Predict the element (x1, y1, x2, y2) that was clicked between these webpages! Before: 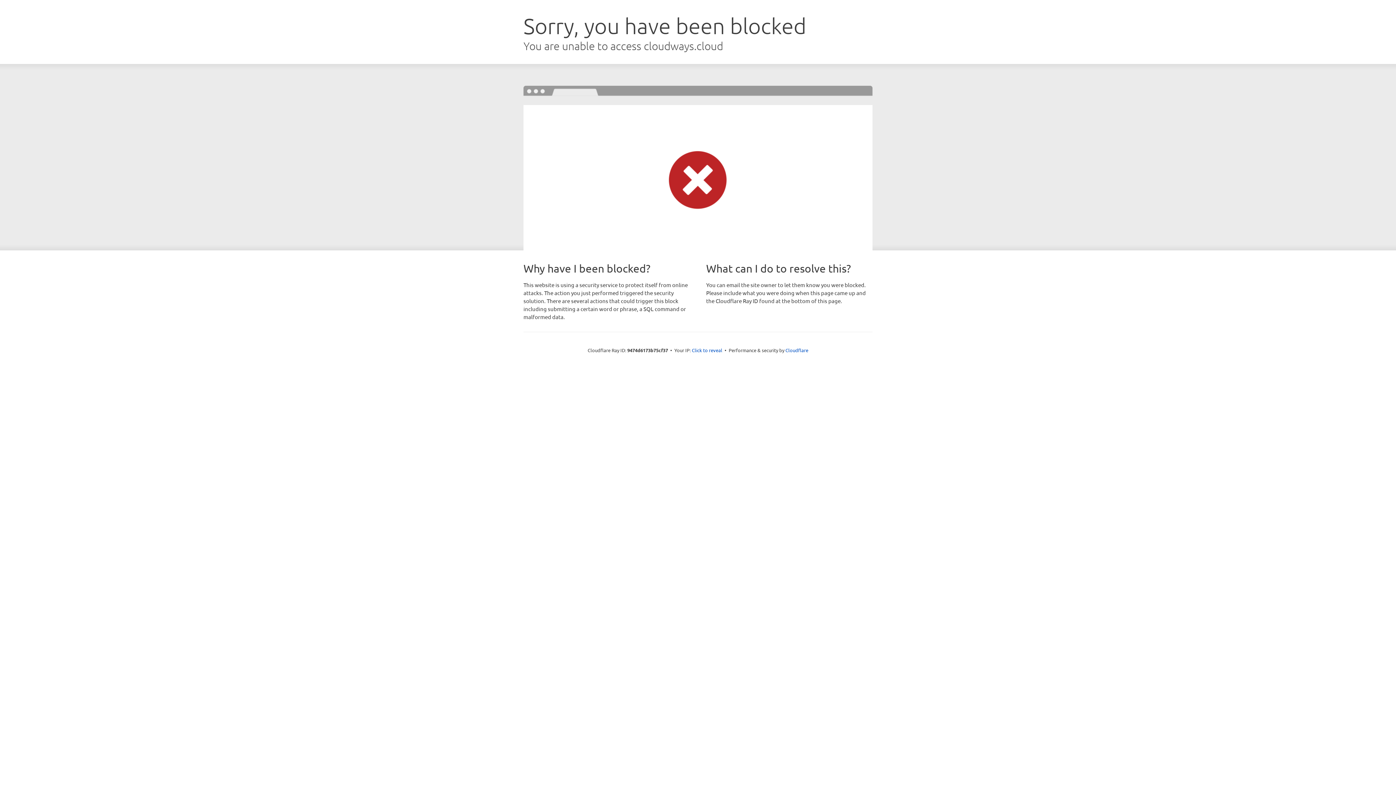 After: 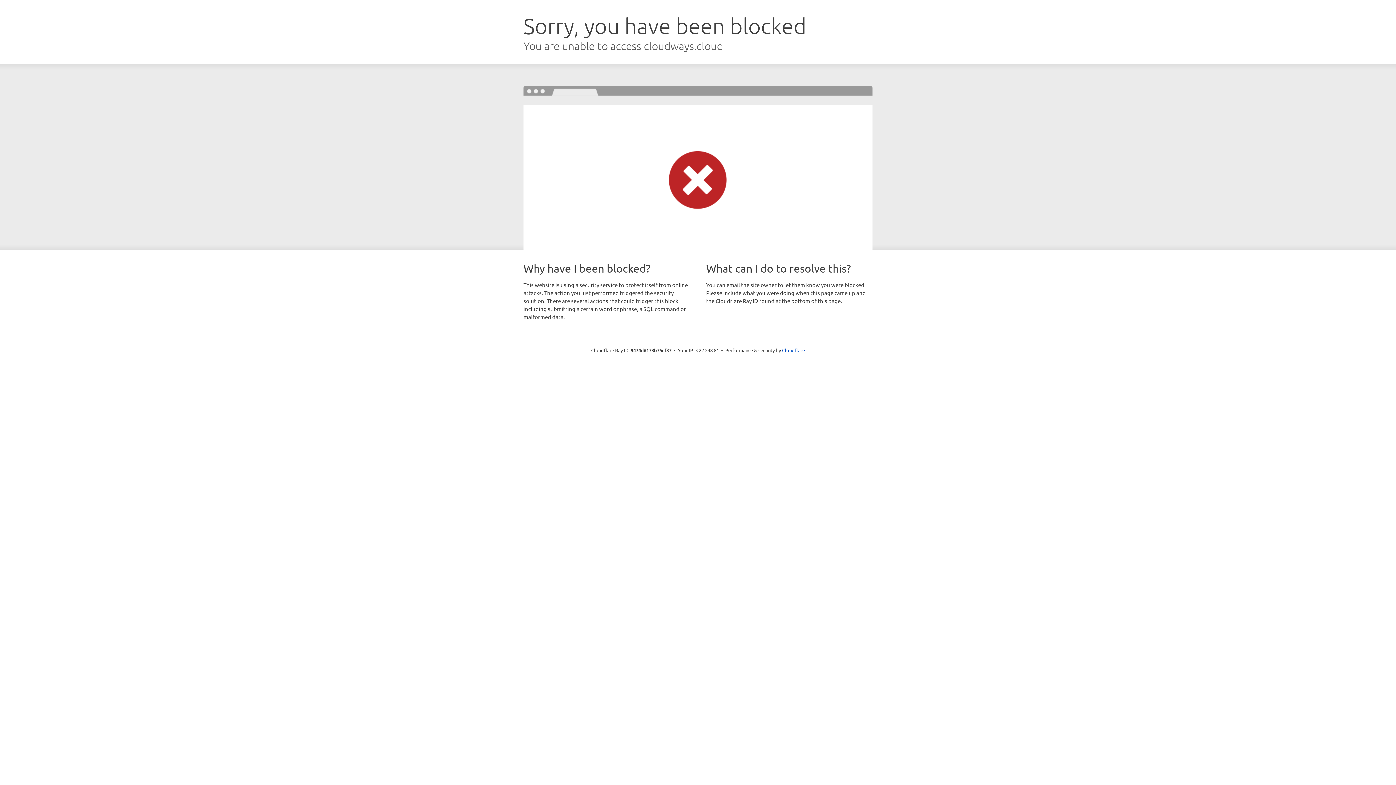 Action: label: Click to reveal bbox: (692, 346, 722, 353)